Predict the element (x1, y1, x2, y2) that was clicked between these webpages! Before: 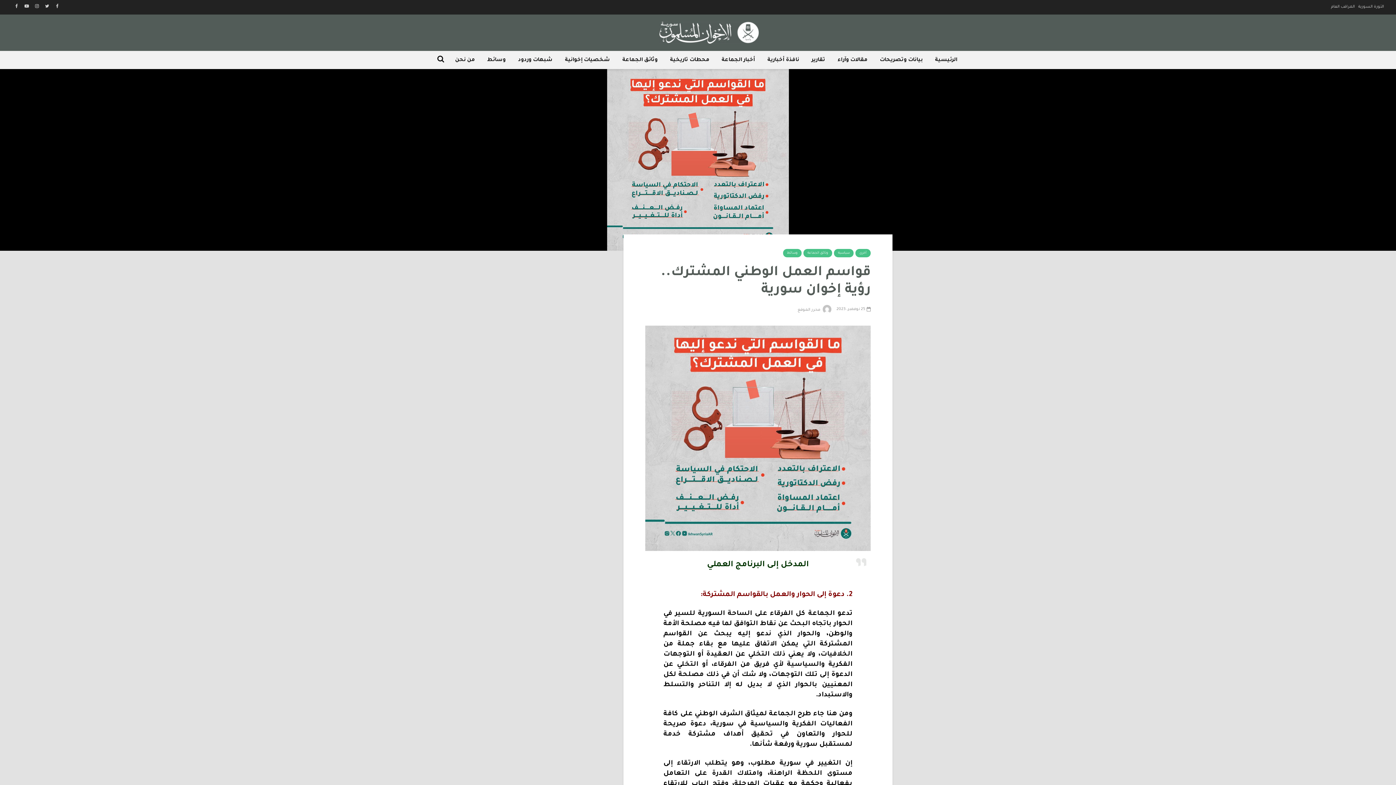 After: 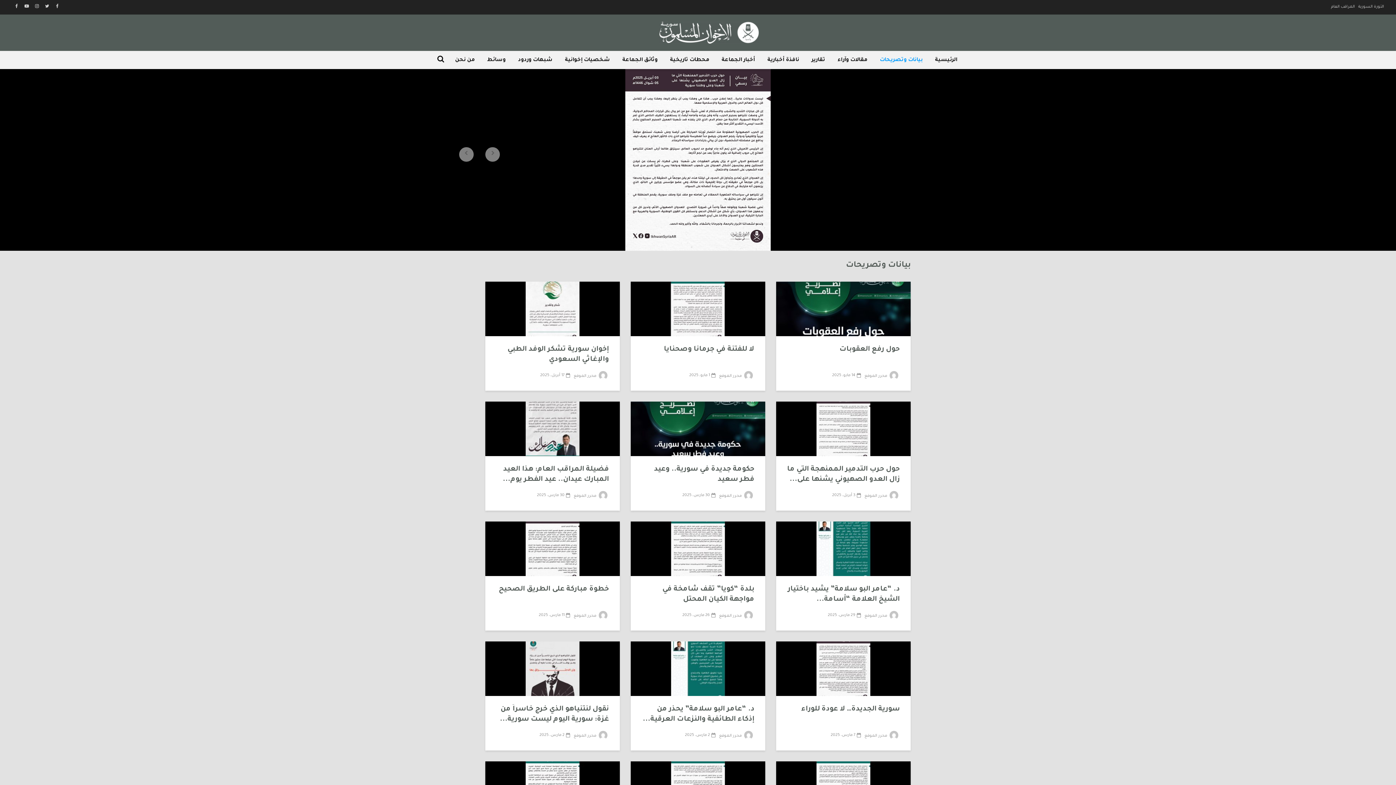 Action: bbox: (874, 51, 928, 69) label: بيانات وتصريحات